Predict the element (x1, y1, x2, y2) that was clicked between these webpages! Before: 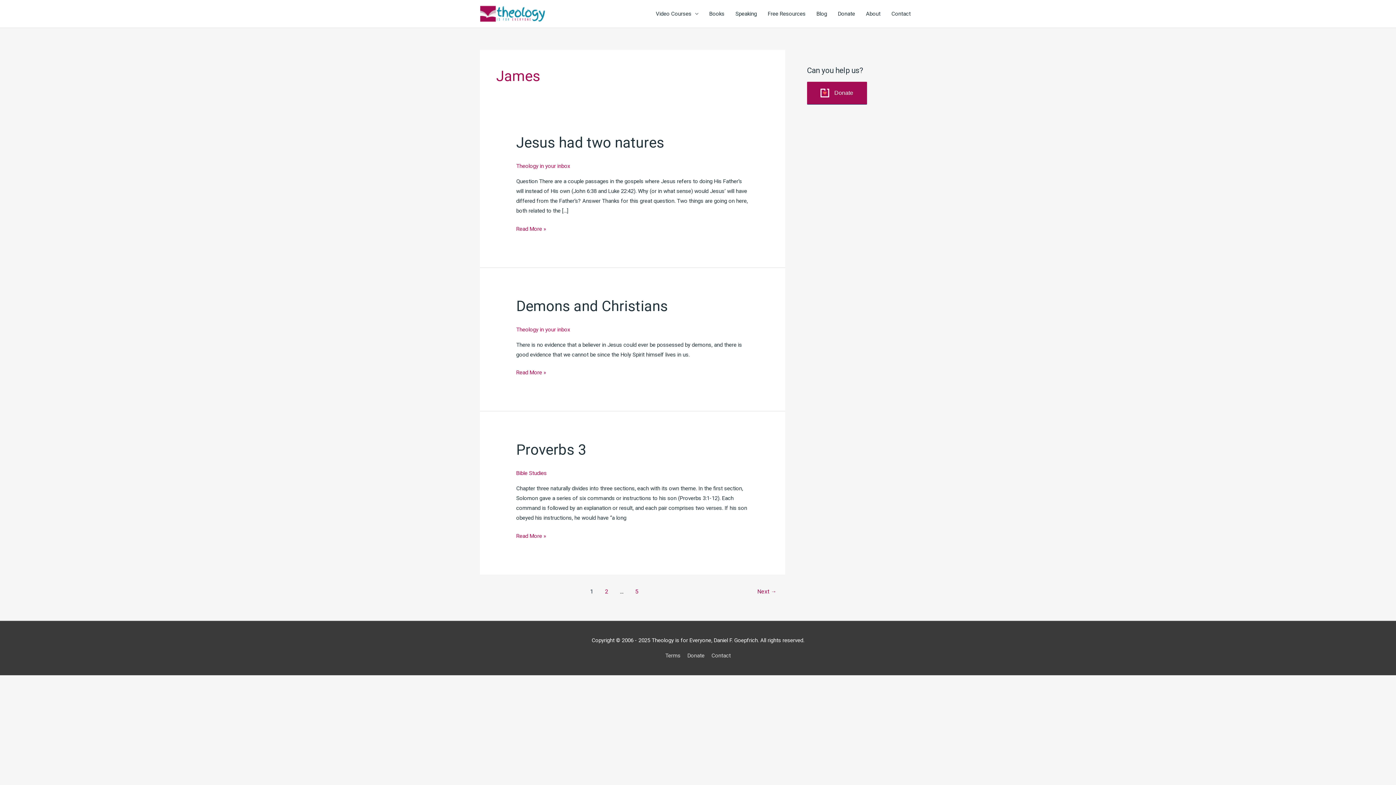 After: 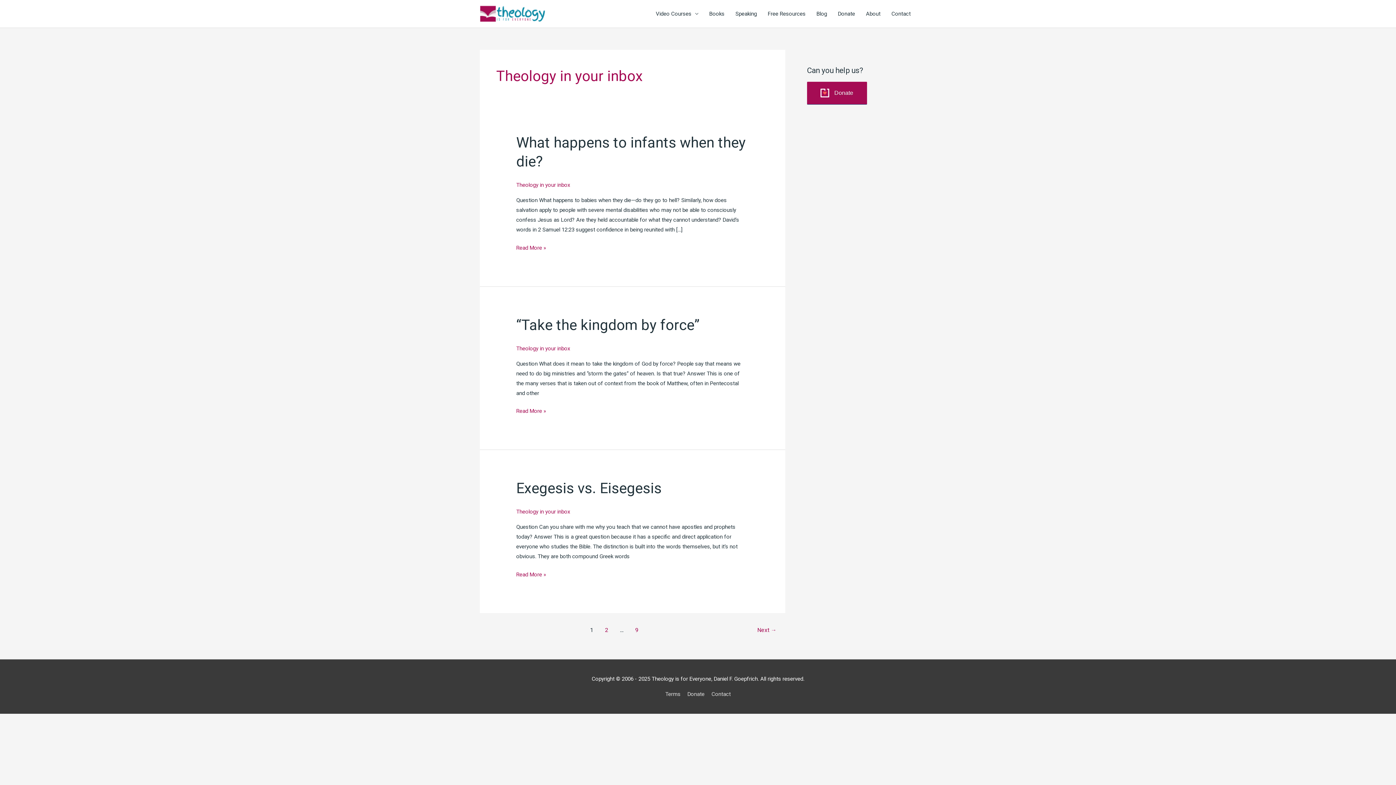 Action: label: Theology in your inbox bbox: (516, 162, 570, 169)